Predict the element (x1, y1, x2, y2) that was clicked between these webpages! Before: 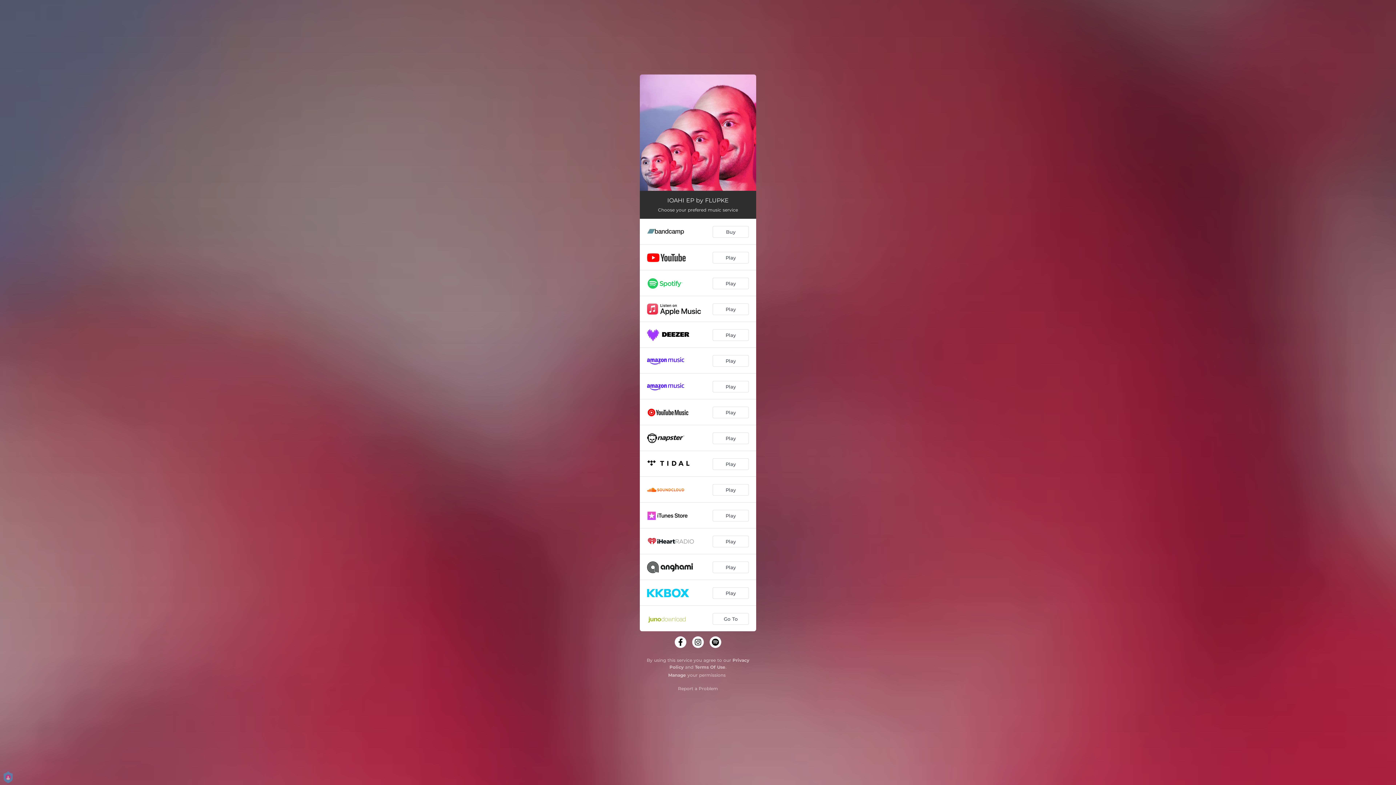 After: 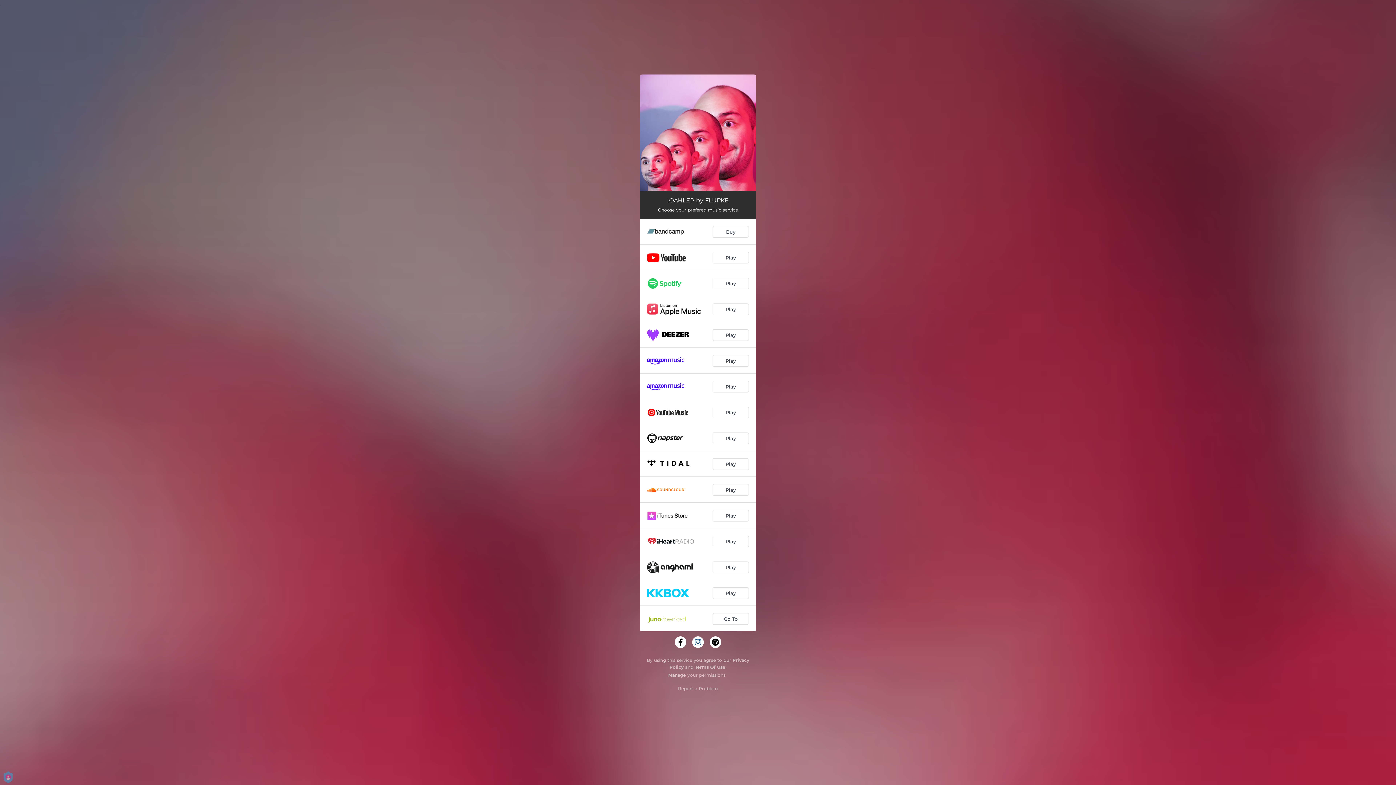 Action: bbox: (692, 636, 704, 648)